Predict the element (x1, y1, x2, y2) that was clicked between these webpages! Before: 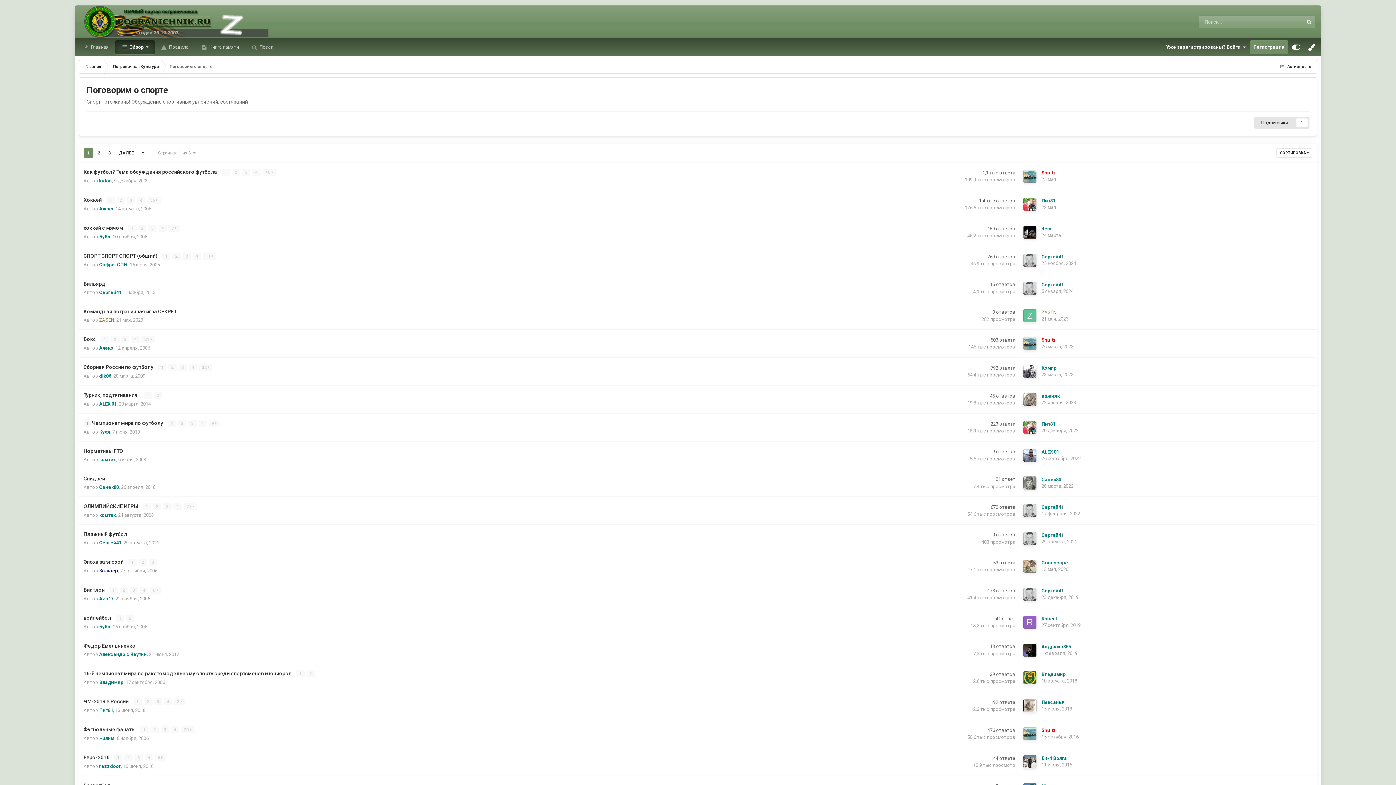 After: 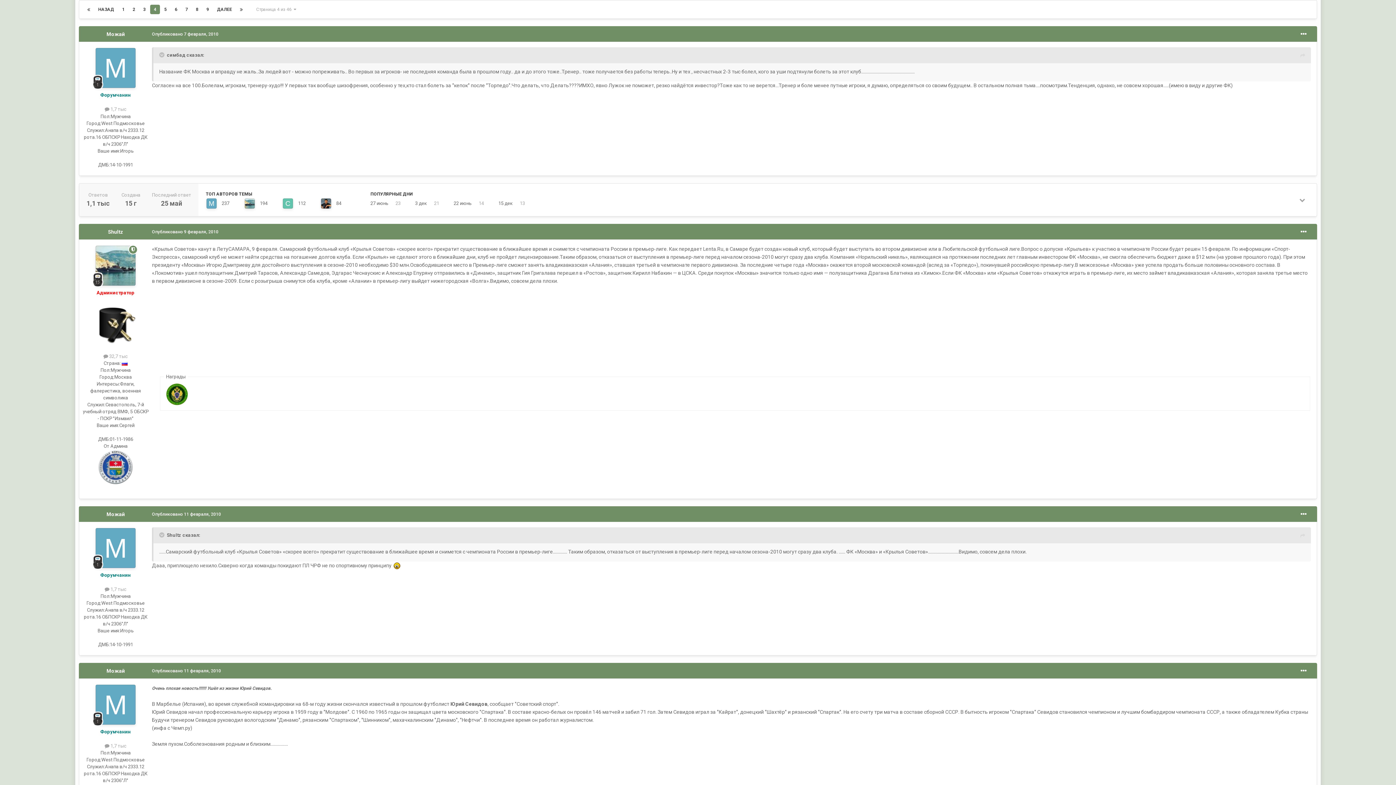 Action: label: 4 bbox: (252, 168, 260, 176)